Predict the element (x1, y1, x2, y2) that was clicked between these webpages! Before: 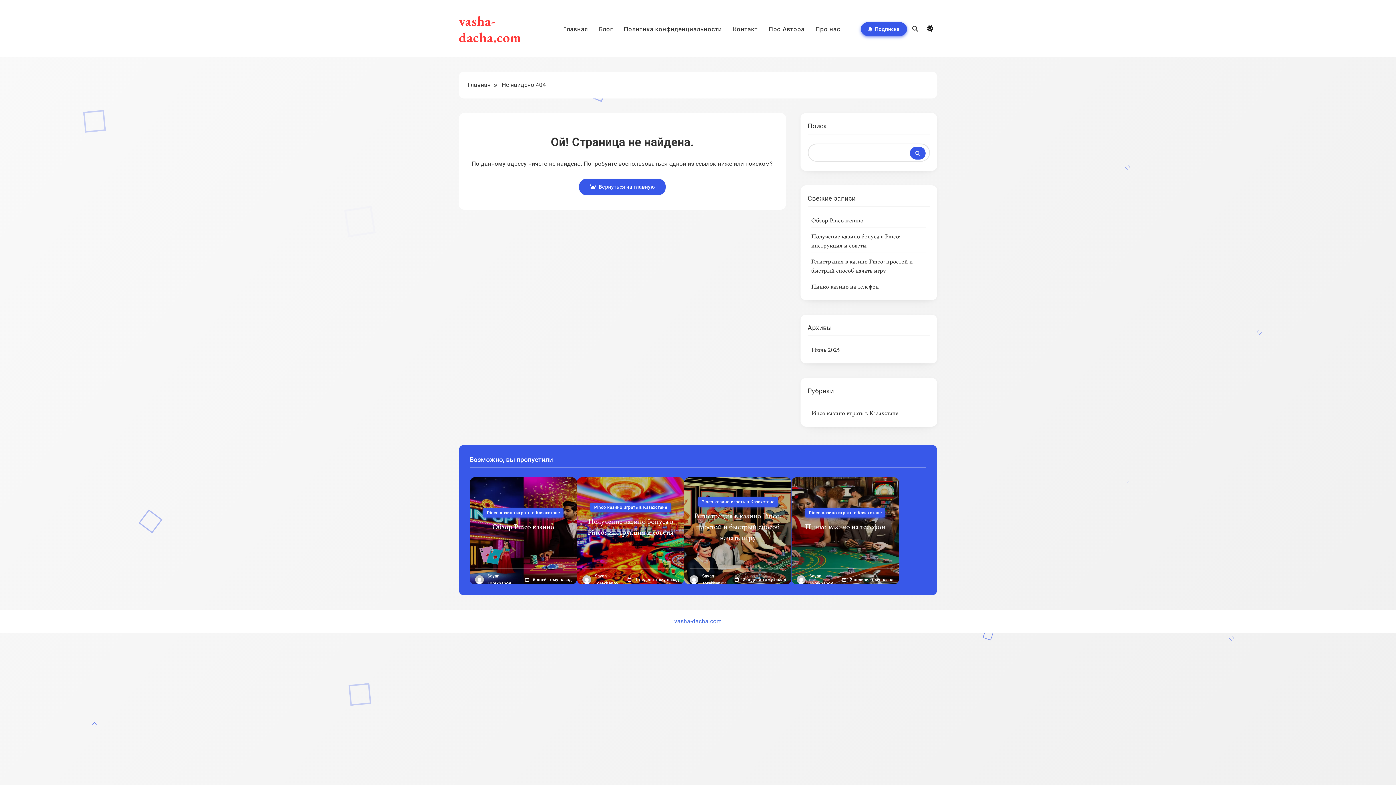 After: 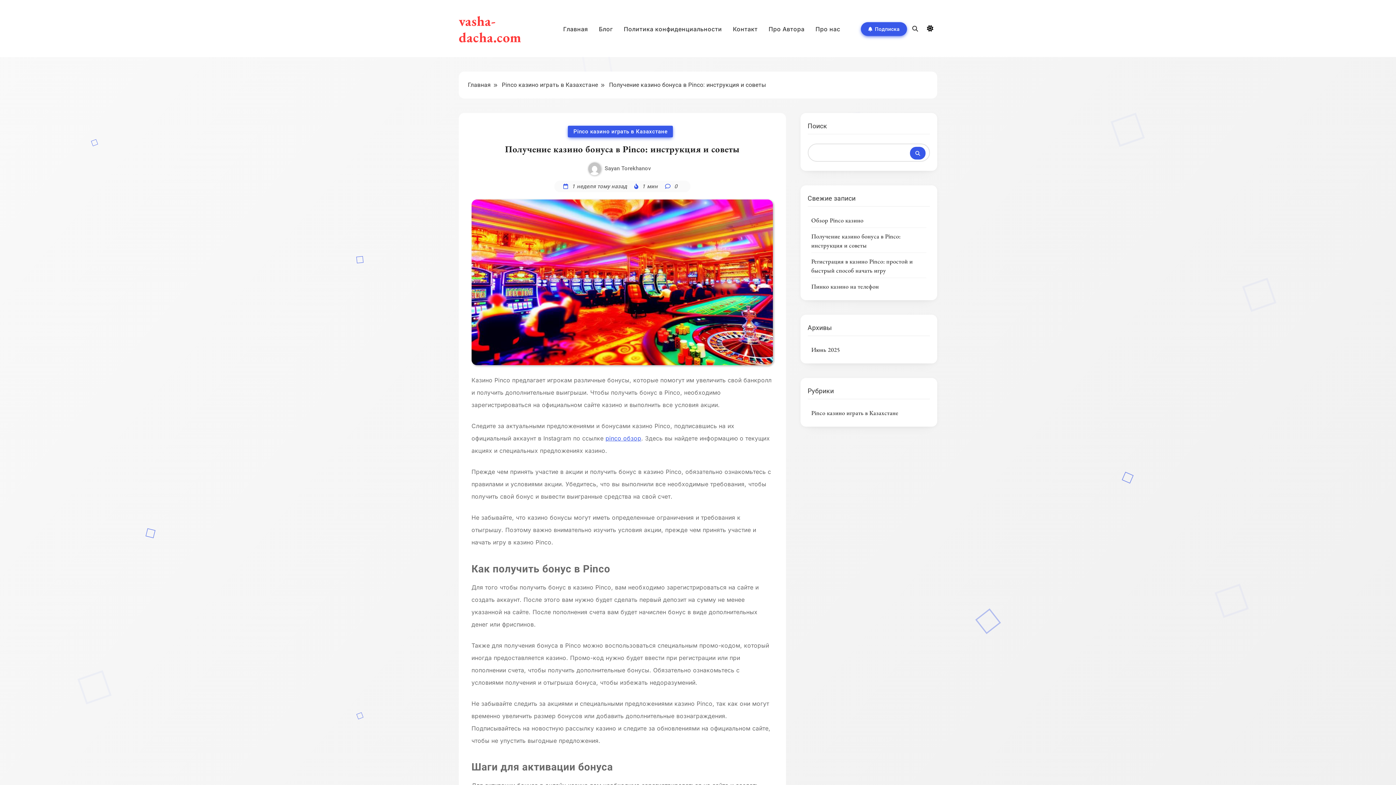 Action: label: Получение казино бонуса в Pinco: инструкция и советы bbox: (811, 232, 900, 250)